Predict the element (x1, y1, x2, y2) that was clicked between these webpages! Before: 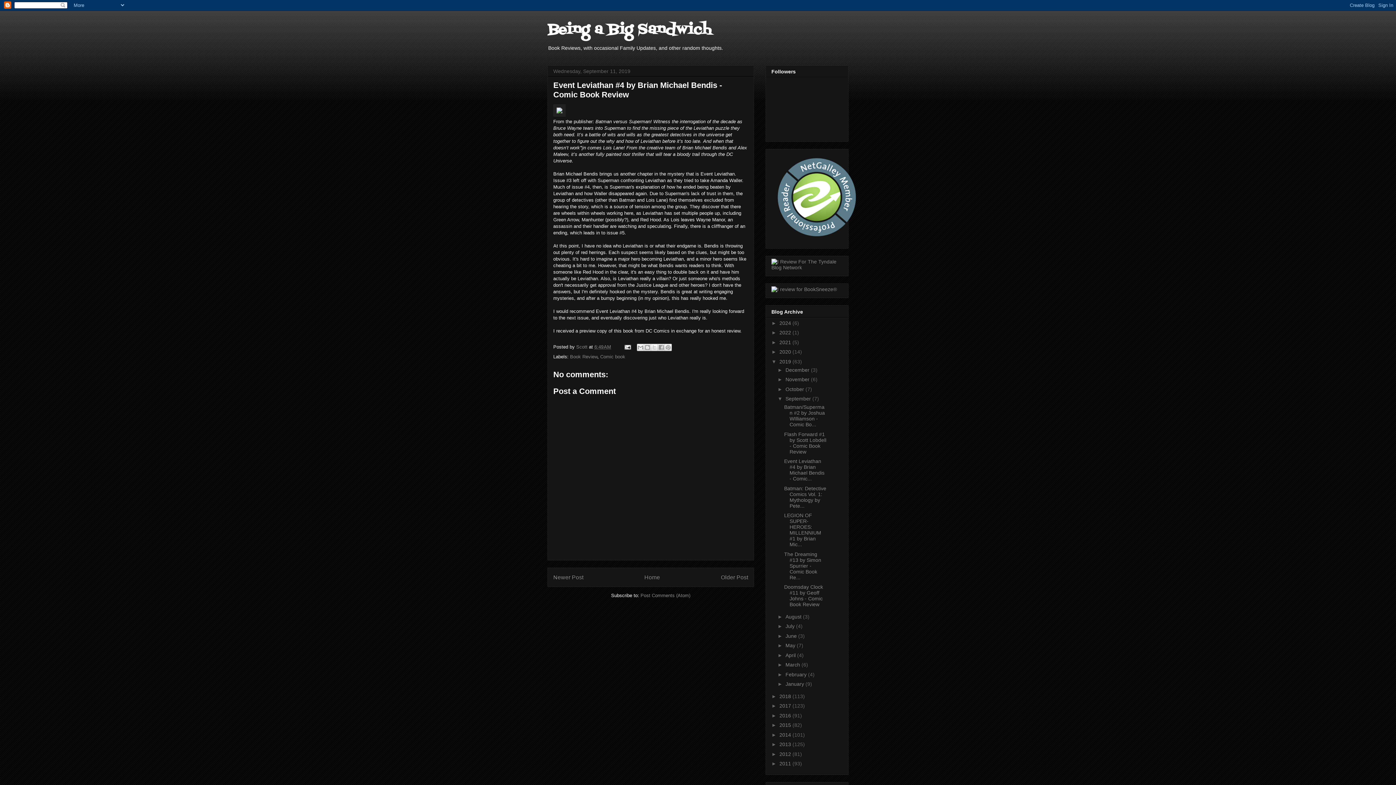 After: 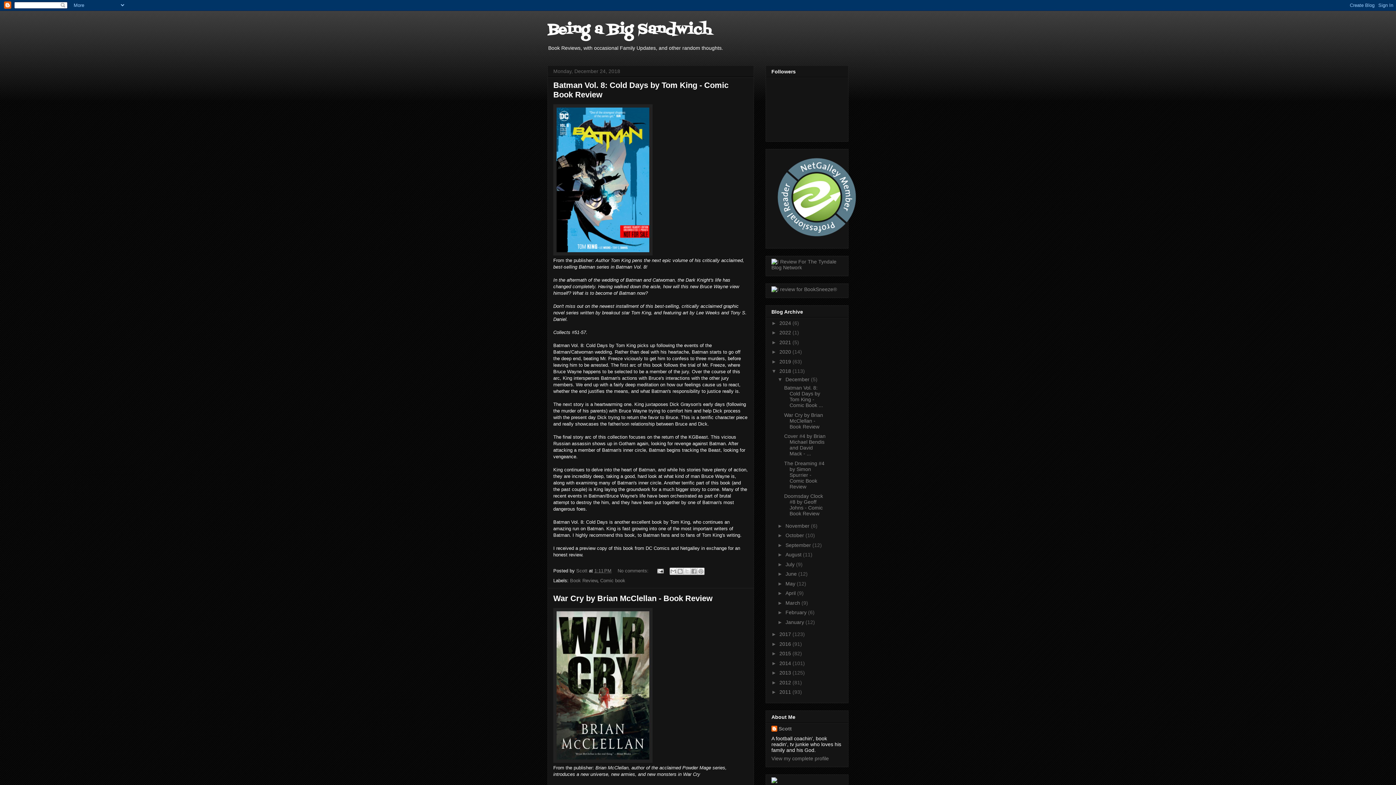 Action: label: 2018  bbox: (779, 693, 792, 699)